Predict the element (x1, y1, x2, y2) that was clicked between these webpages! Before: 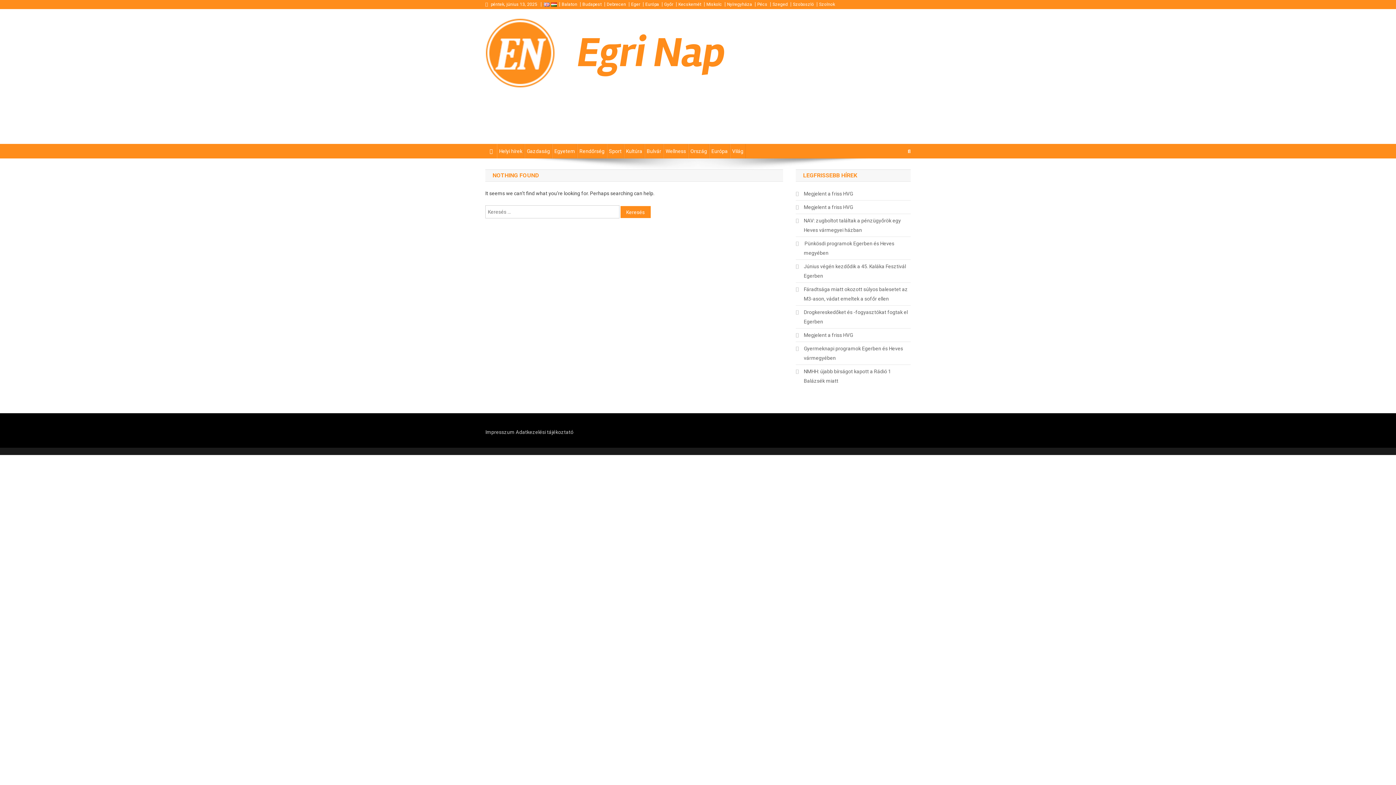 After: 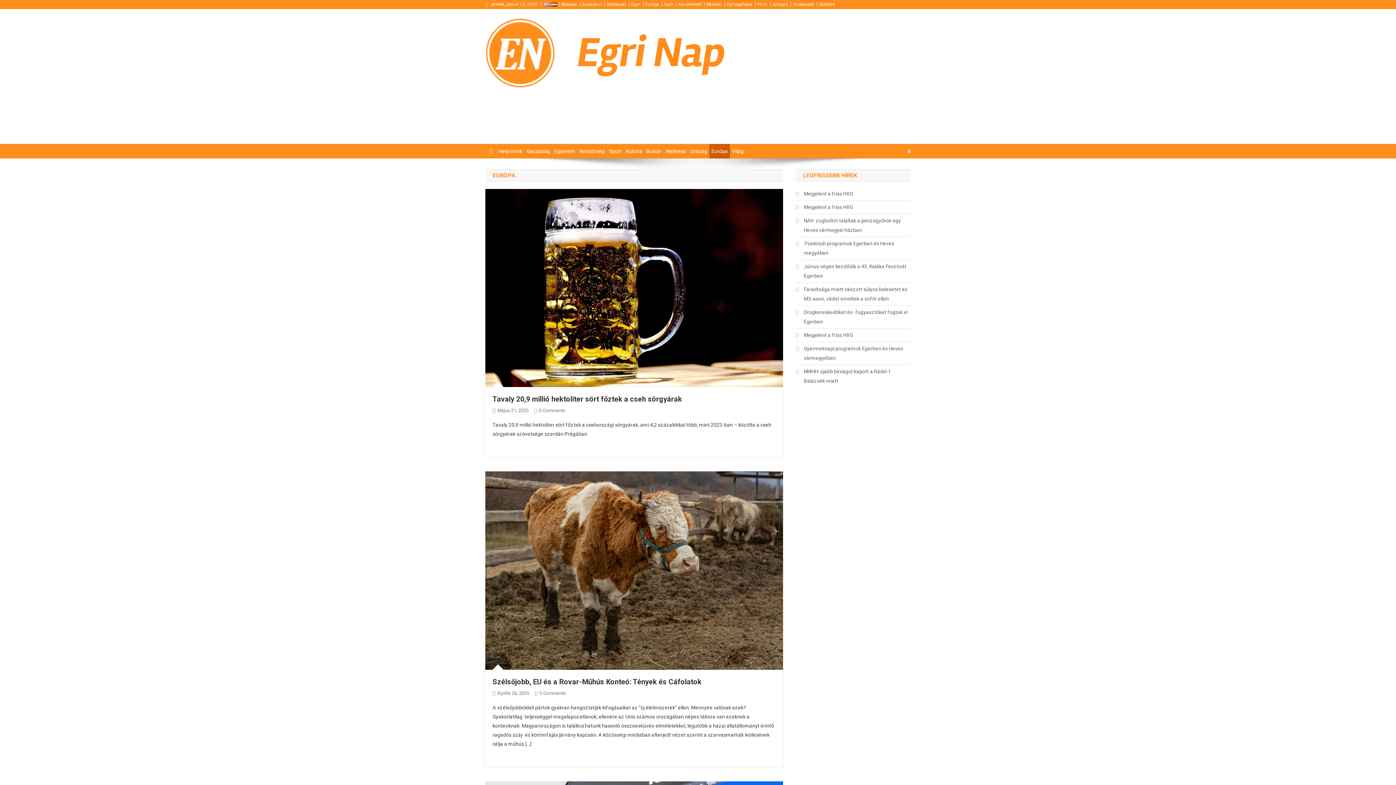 Action: label: Európa bbox: (709, 144, 730, 158)